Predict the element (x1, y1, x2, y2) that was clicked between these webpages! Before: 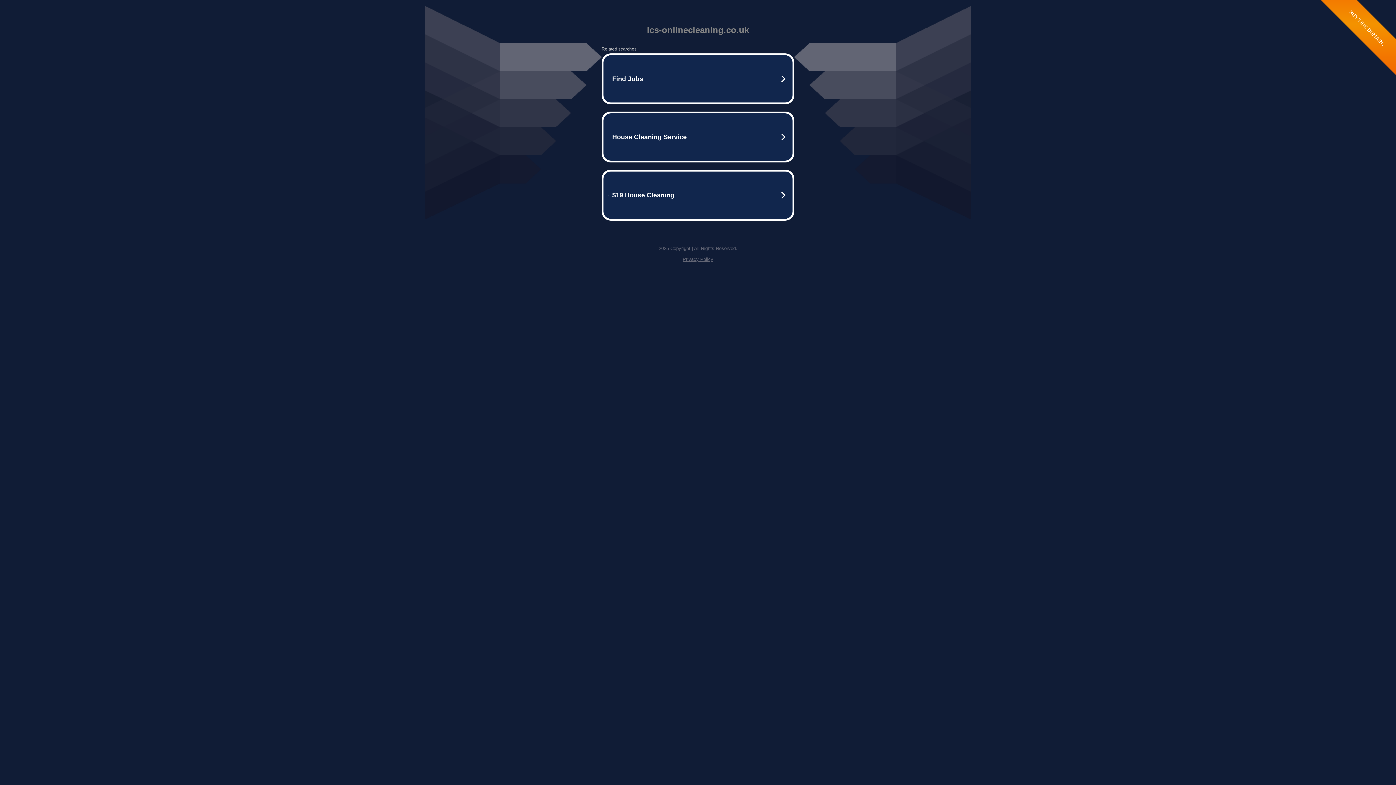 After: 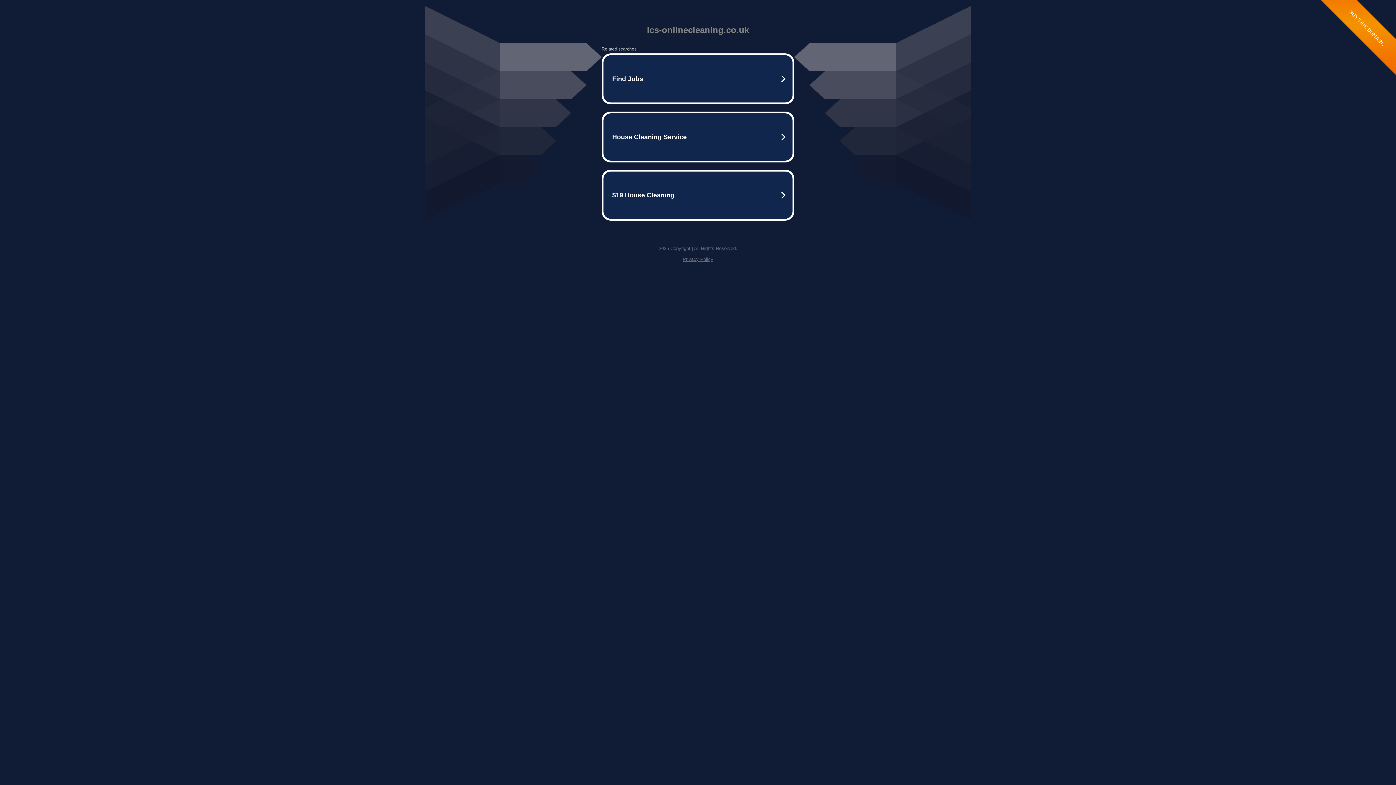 Action: bbox: (682, 256, 713, 262) label: Privacy Policy